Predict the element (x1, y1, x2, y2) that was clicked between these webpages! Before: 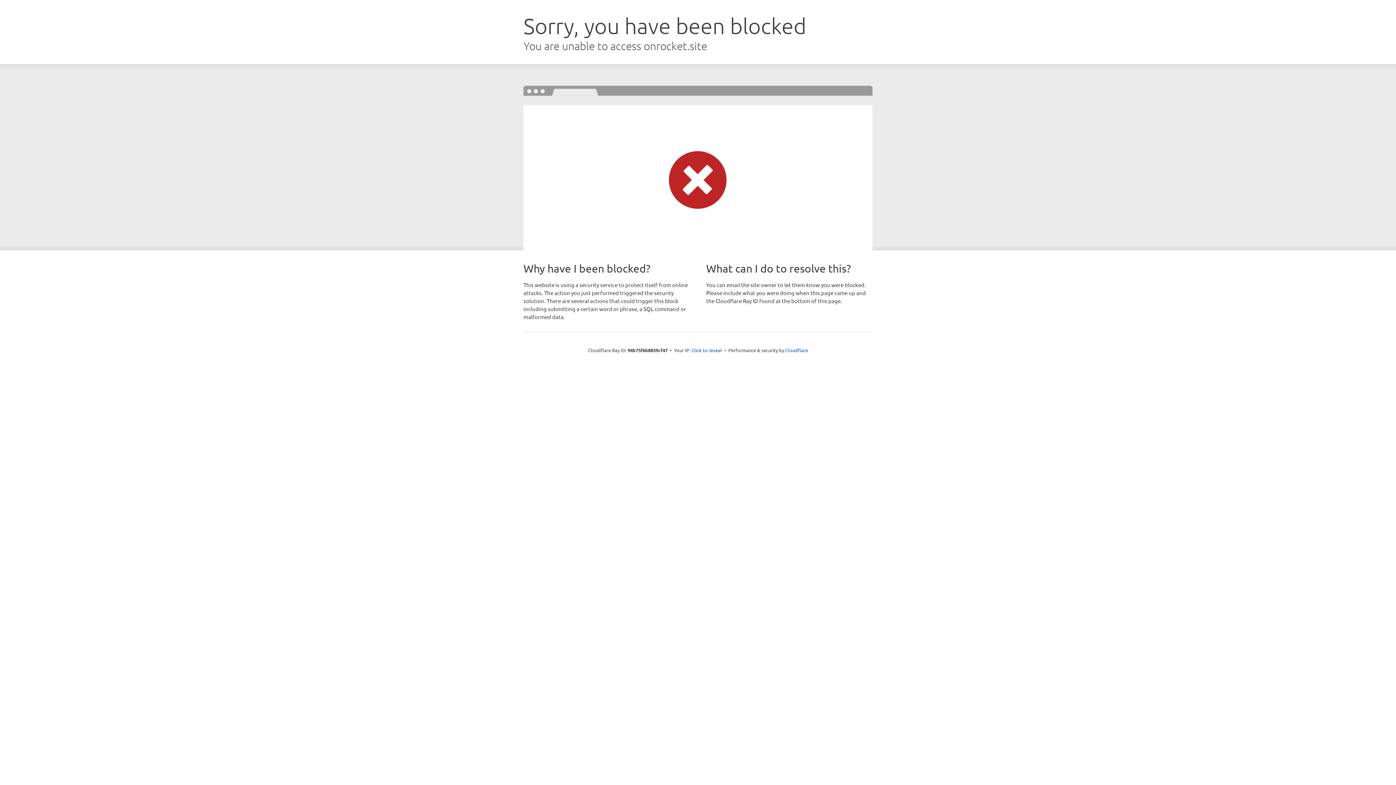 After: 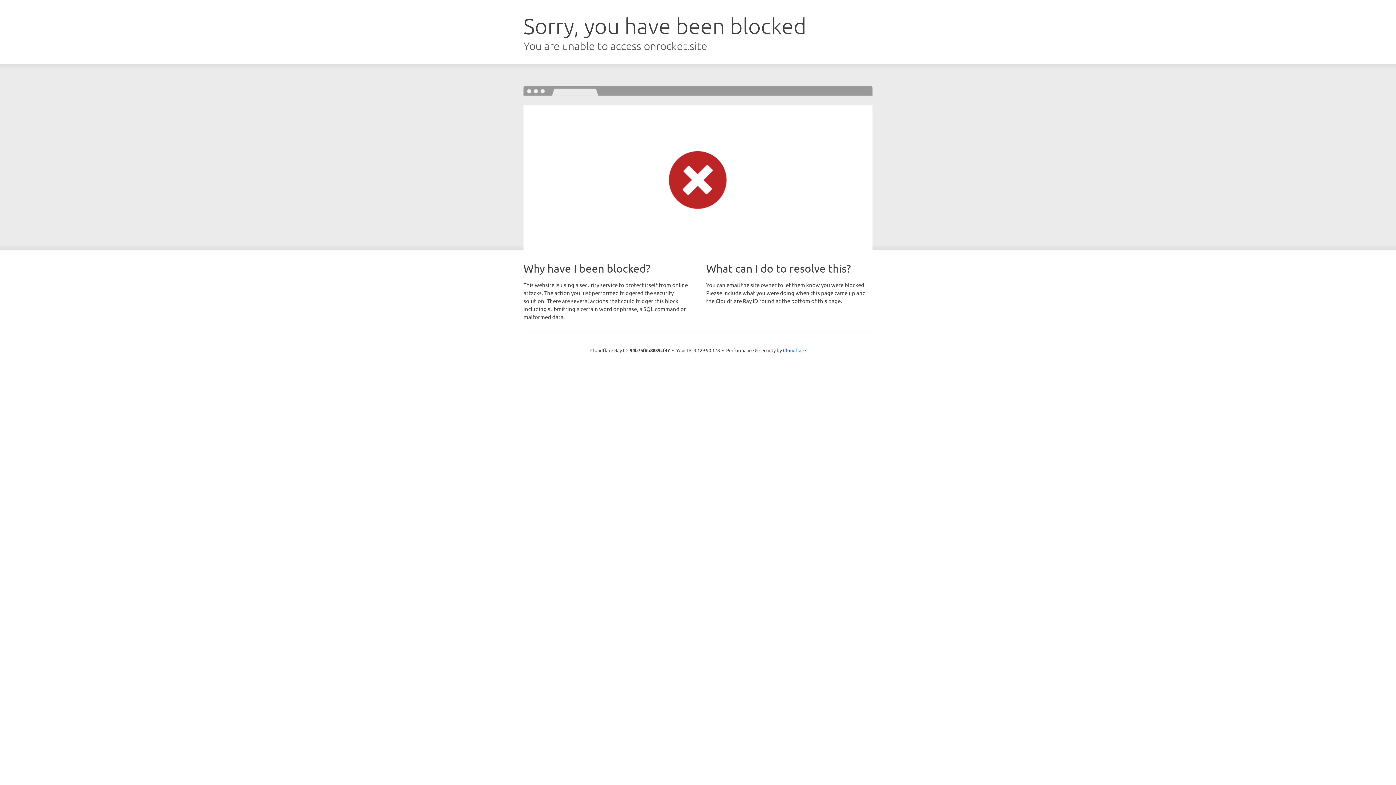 Action: bbox: (691, 346, 722, 353) label: Click to reveal